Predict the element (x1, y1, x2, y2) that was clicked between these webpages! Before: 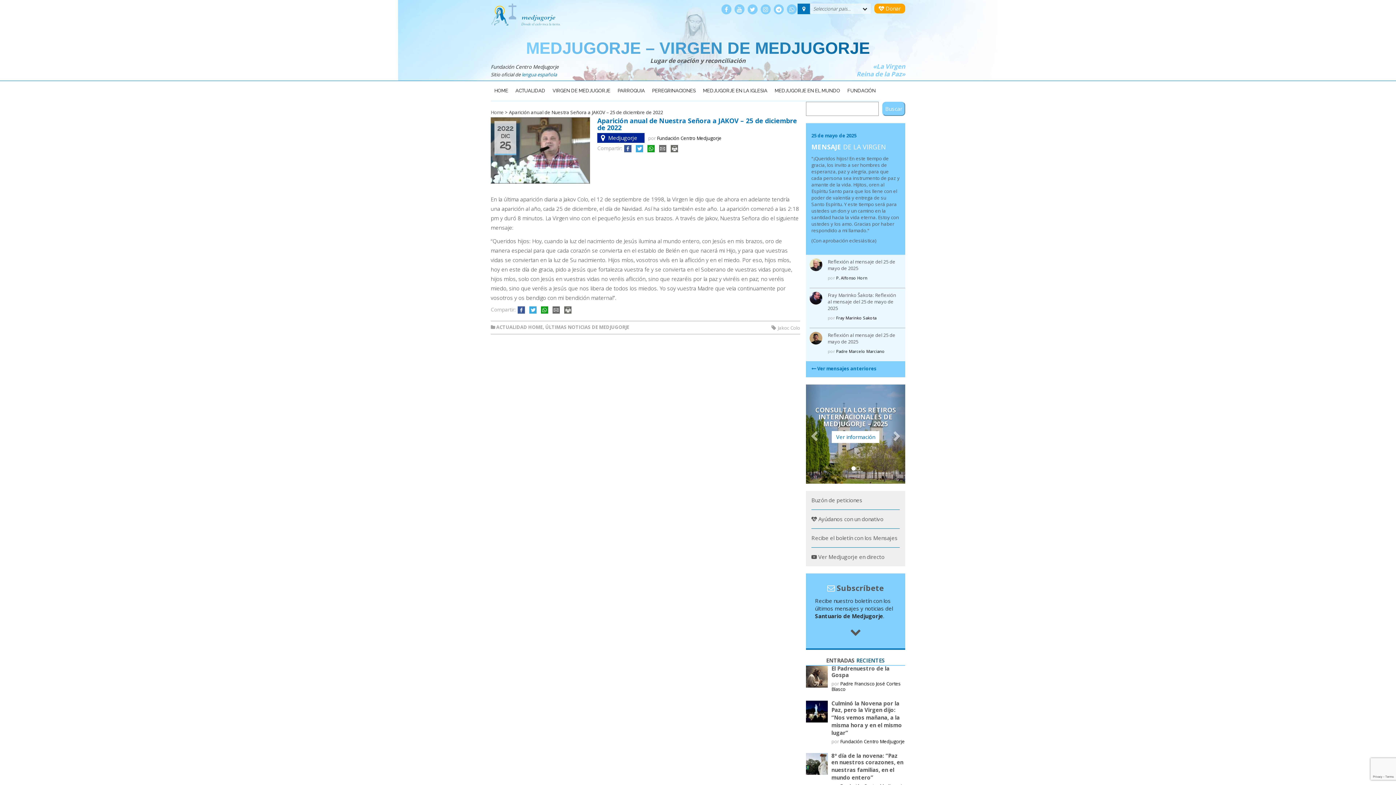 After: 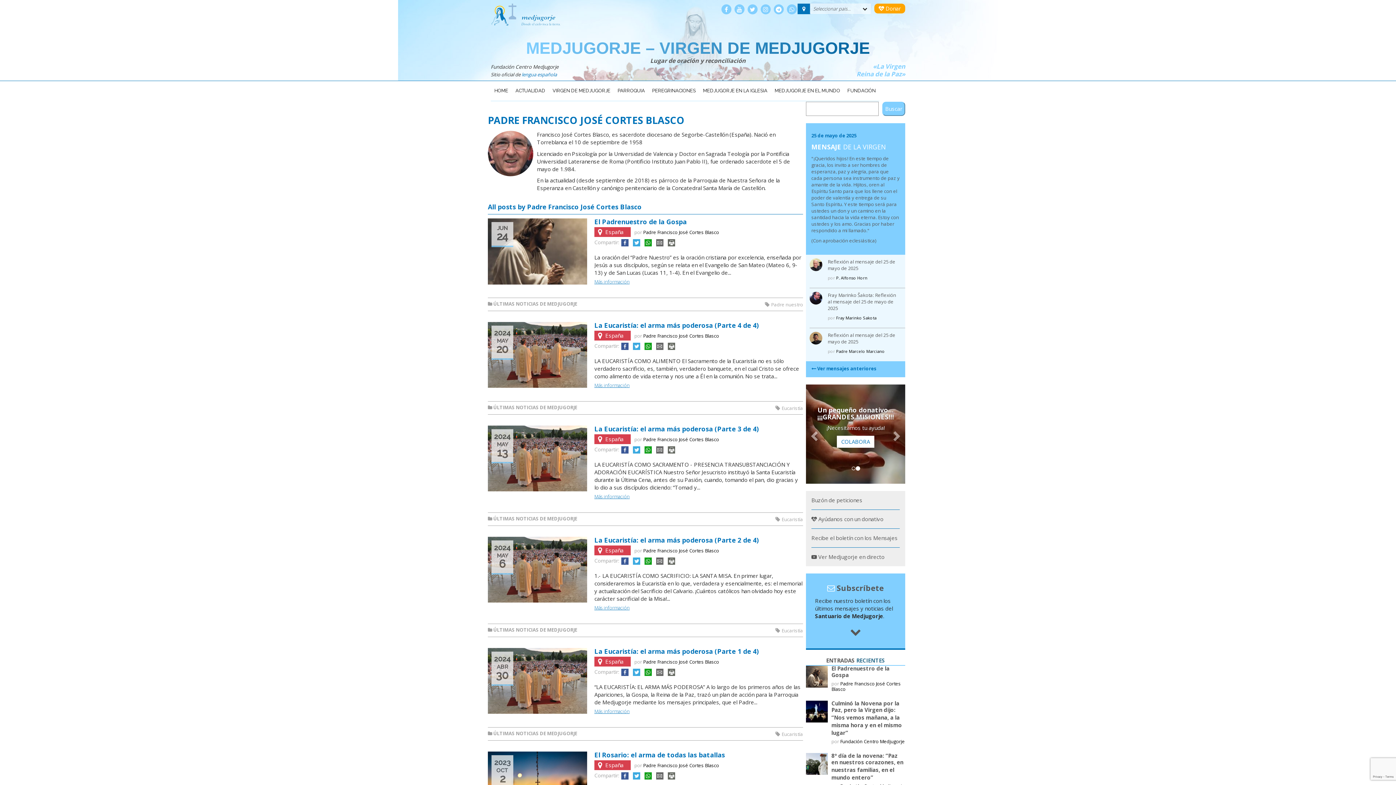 Action: label: Padre Francisco José Cortes Blasco bbox: (831, 680, 901, 692)